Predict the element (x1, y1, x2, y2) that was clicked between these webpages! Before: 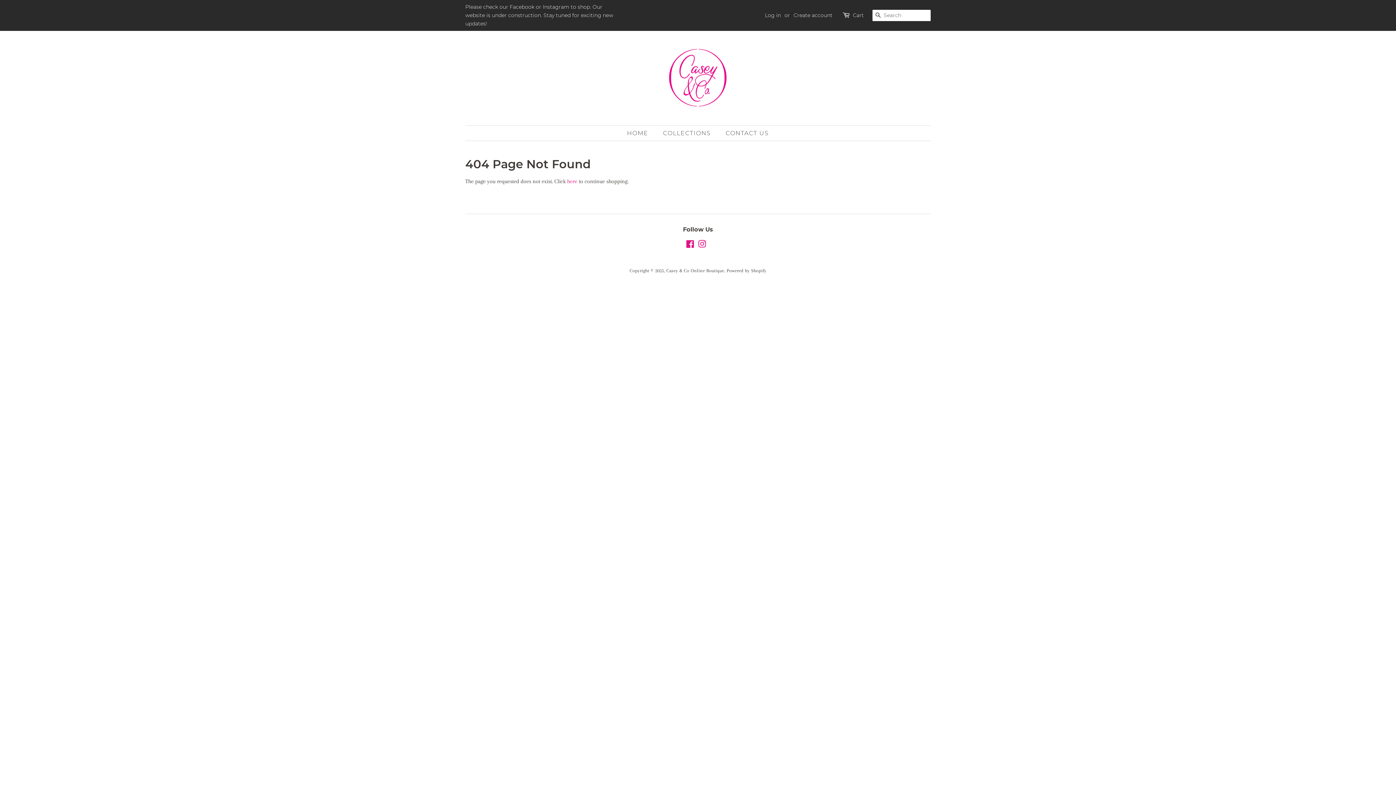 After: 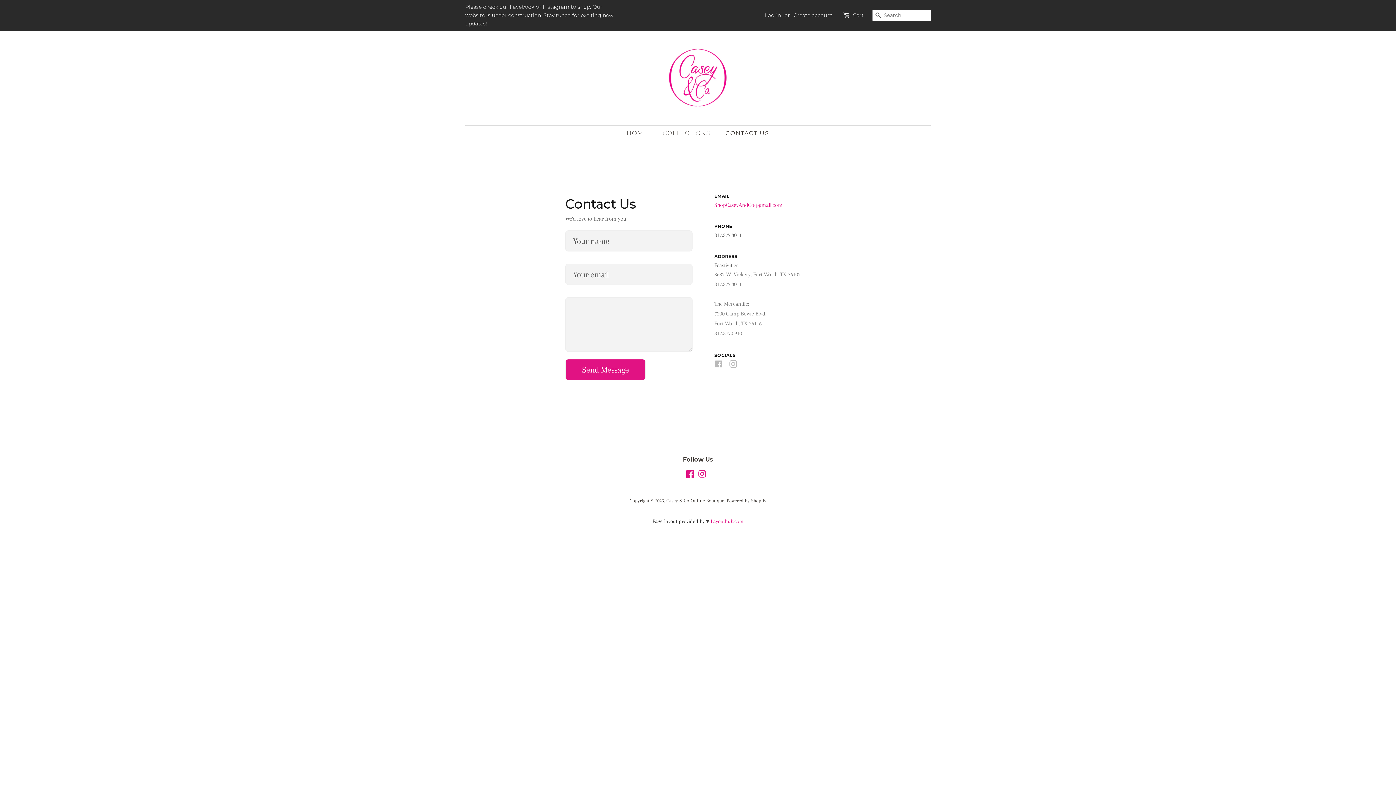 Action: label: CONTACT US bbox: (720, 125, 769, 140)